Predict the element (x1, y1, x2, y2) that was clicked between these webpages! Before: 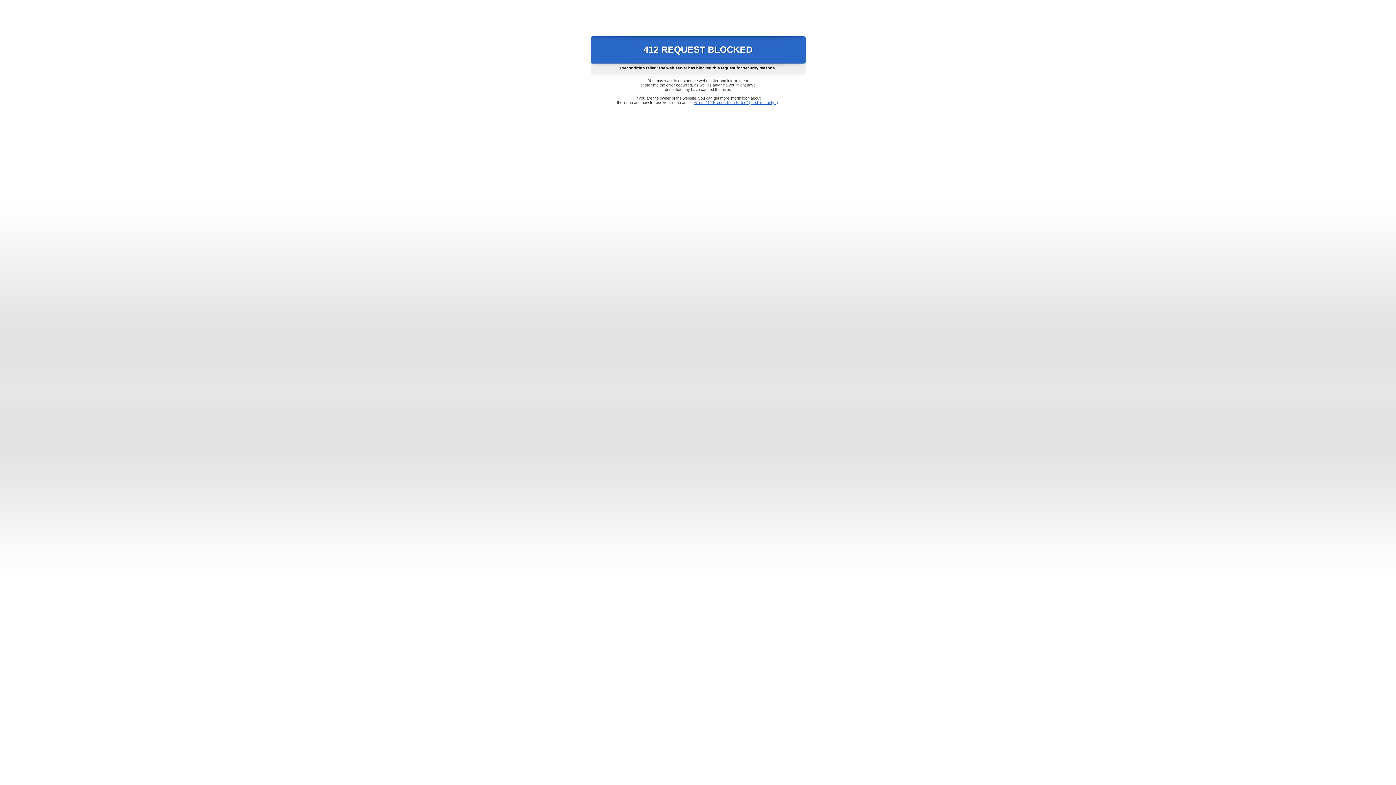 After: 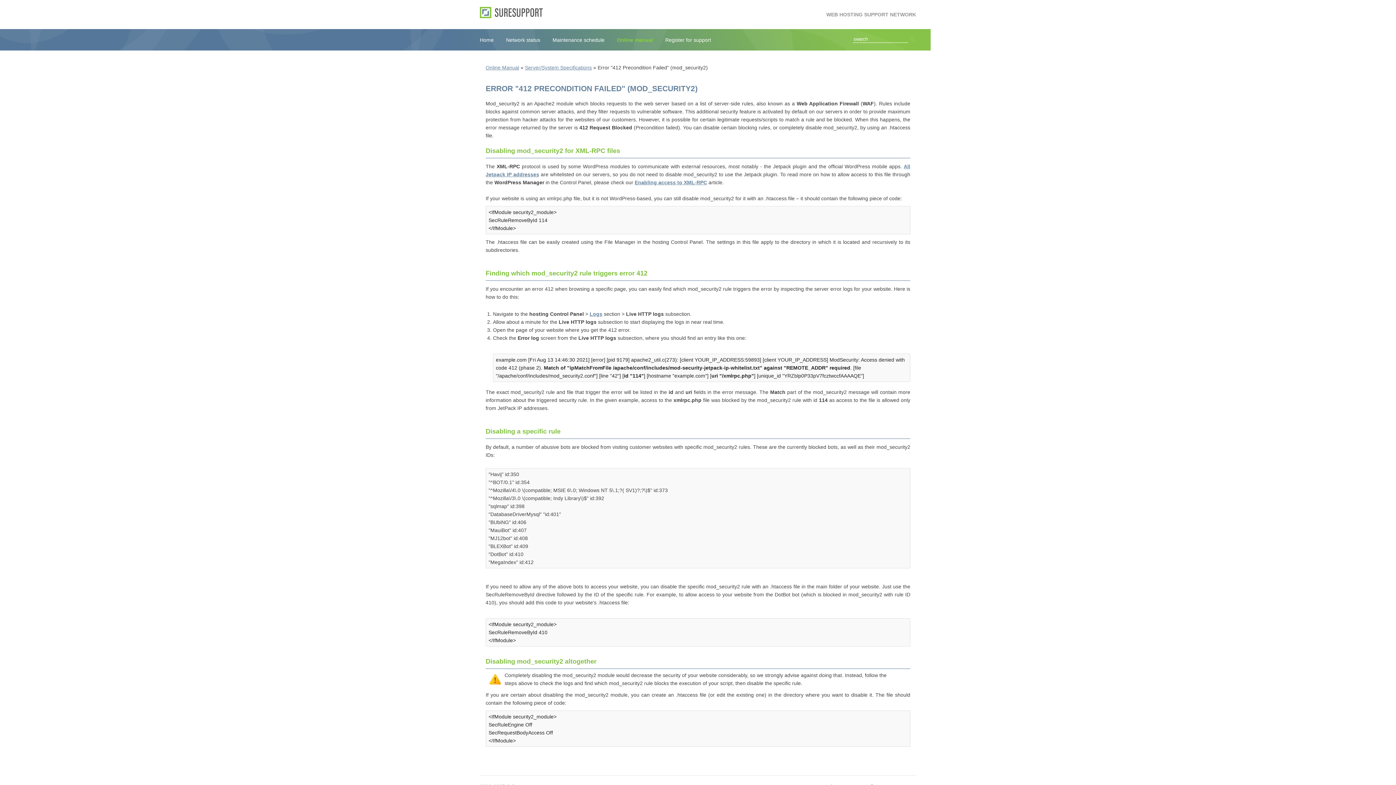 Action: bbox: (693, 100, 778, 104) label: Error "412 Precondition Failed" (mod_security2)